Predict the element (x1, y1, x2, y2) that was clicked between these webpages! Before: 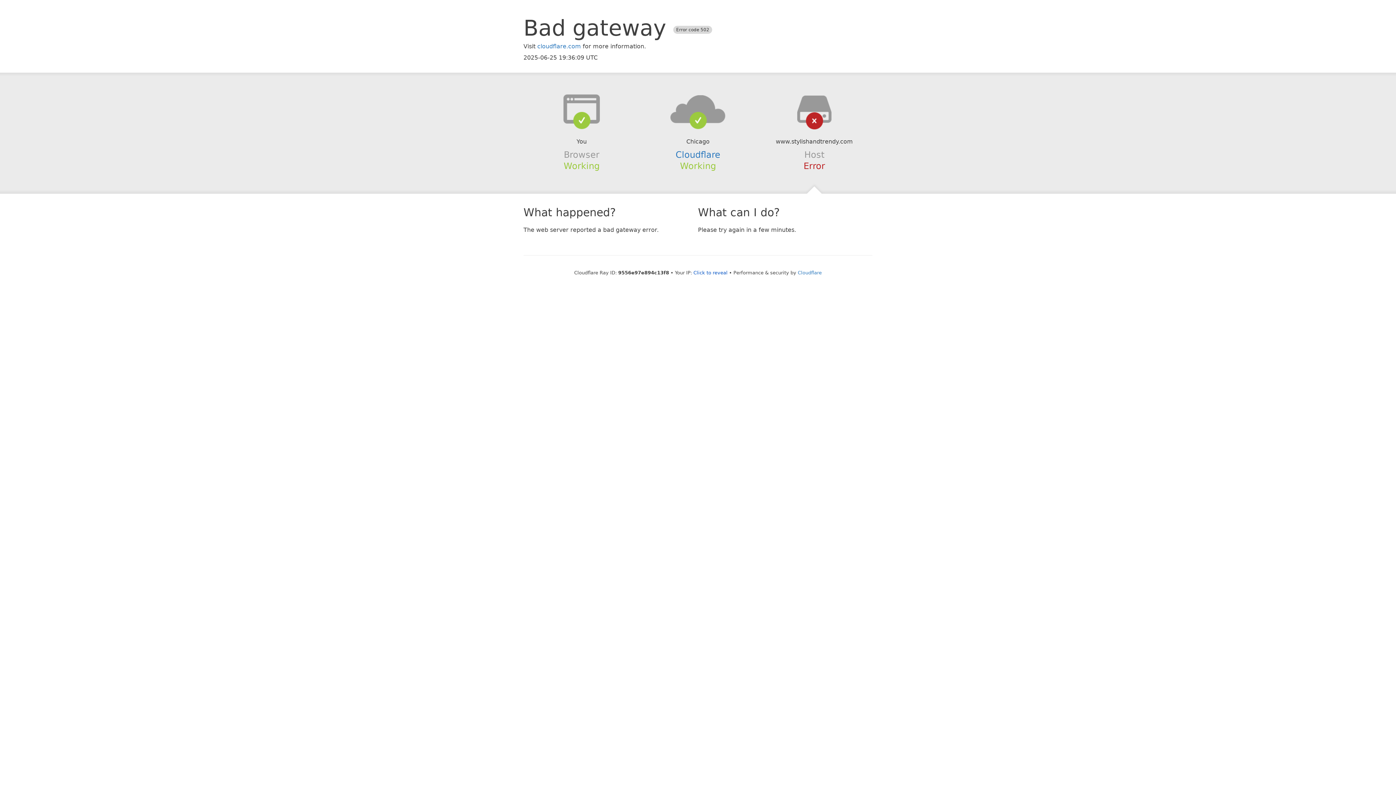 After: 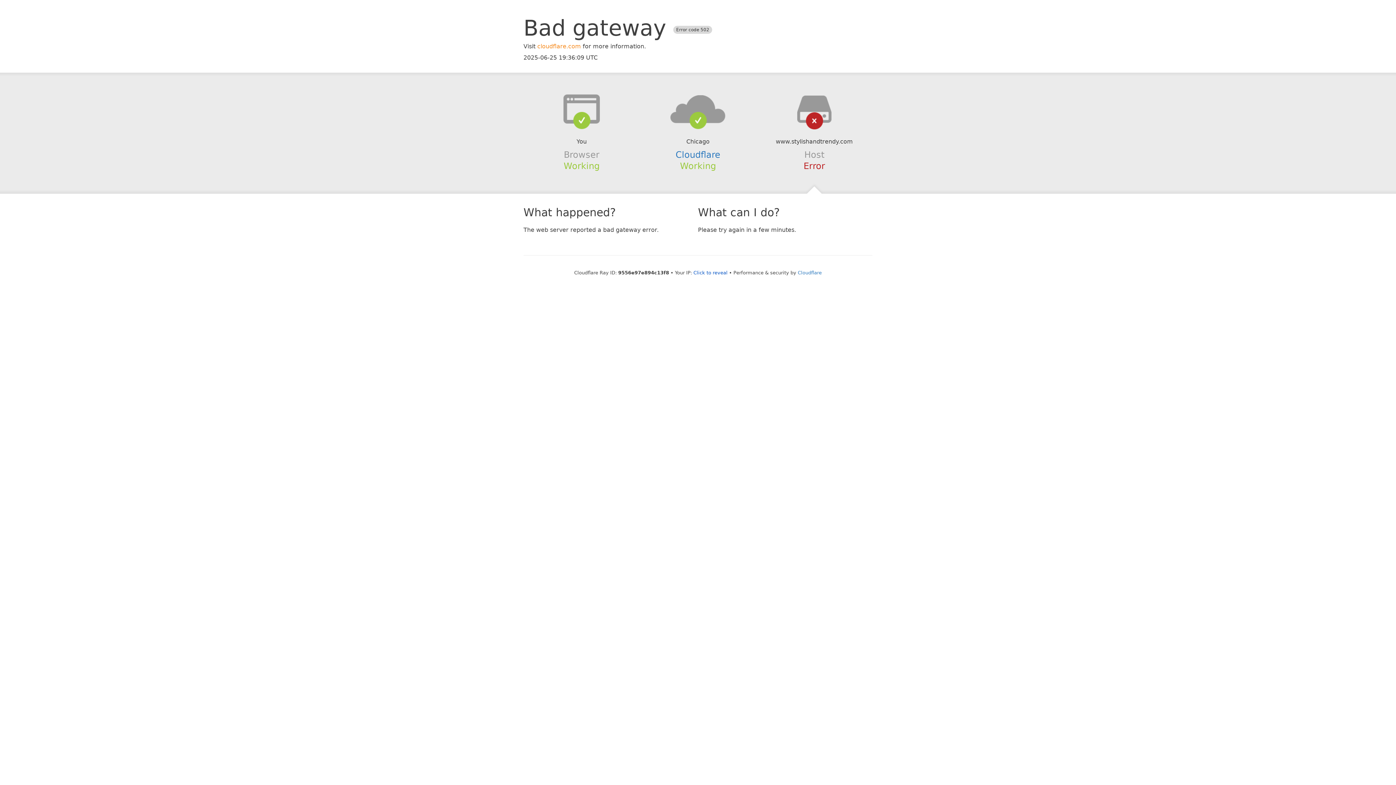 Action: bbox: (537, 42, 581, 49) label: cloudflare.com